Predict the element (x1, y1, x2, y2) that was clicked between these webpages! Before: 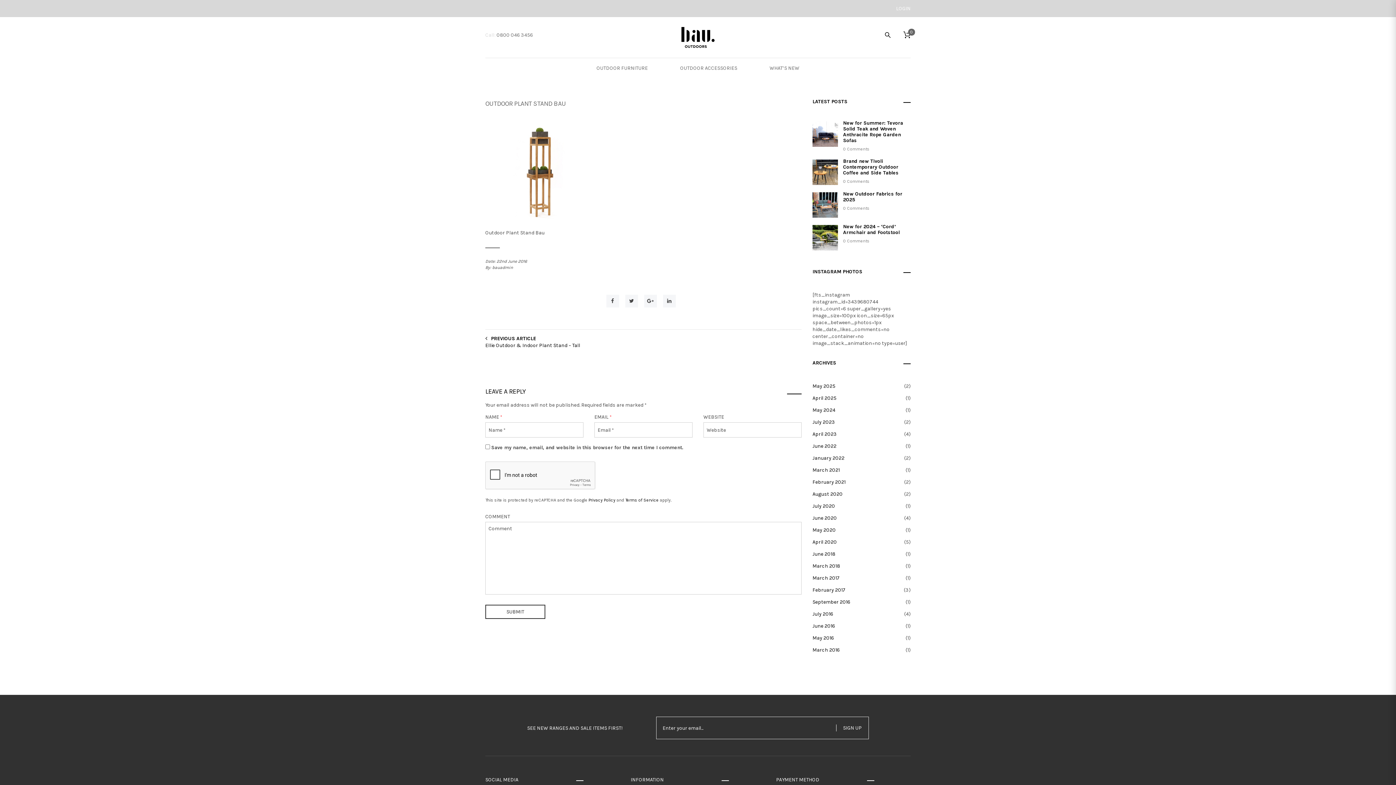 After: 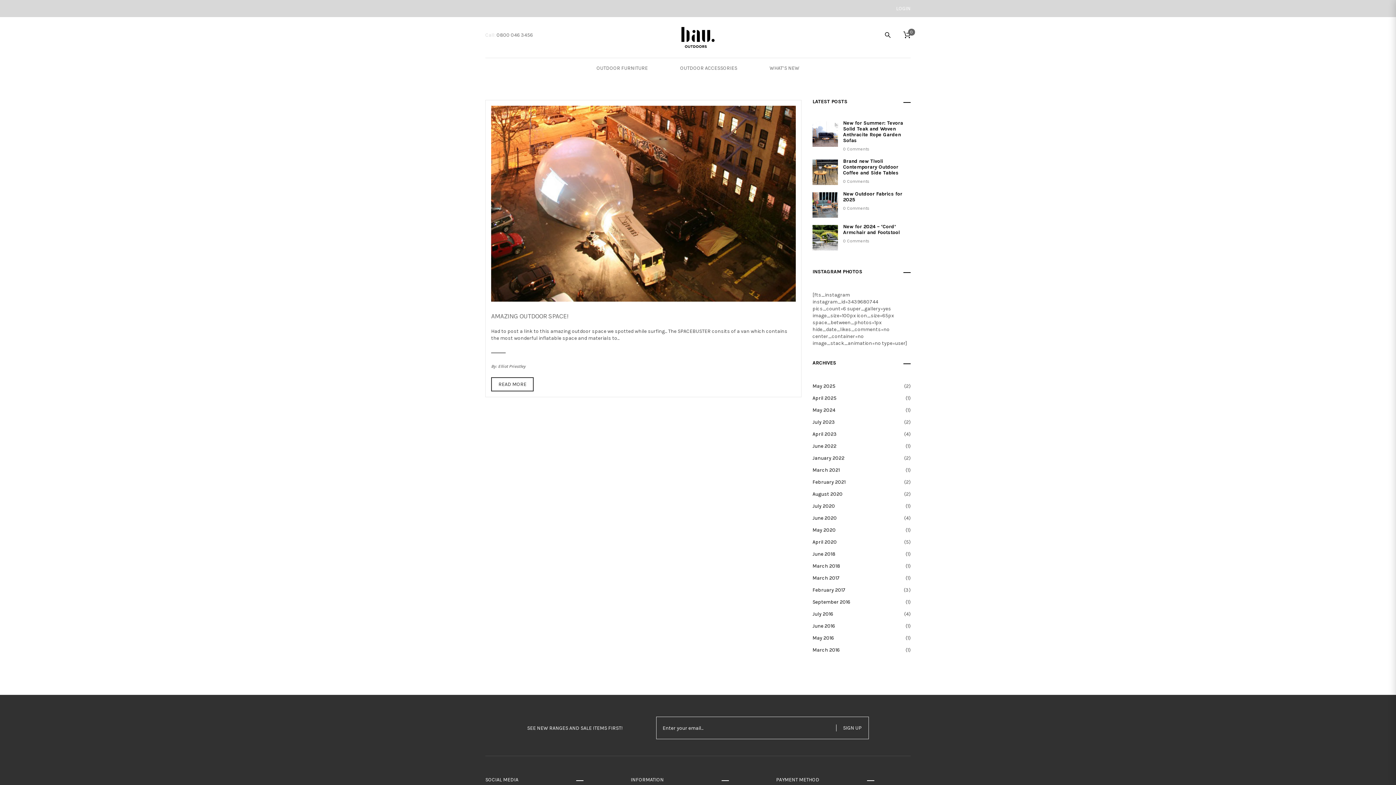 Action: bbox: (812, 646, 840, 653) label: March 2016